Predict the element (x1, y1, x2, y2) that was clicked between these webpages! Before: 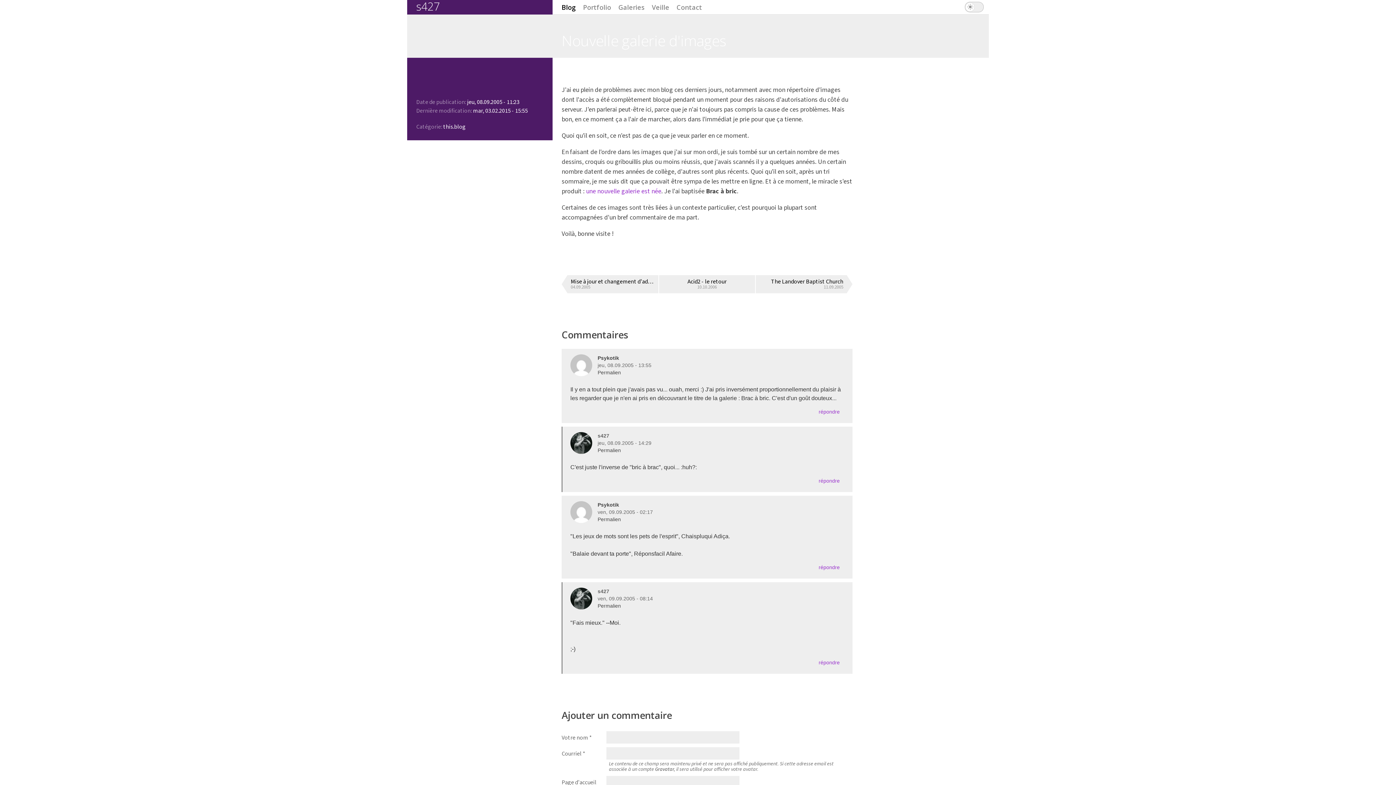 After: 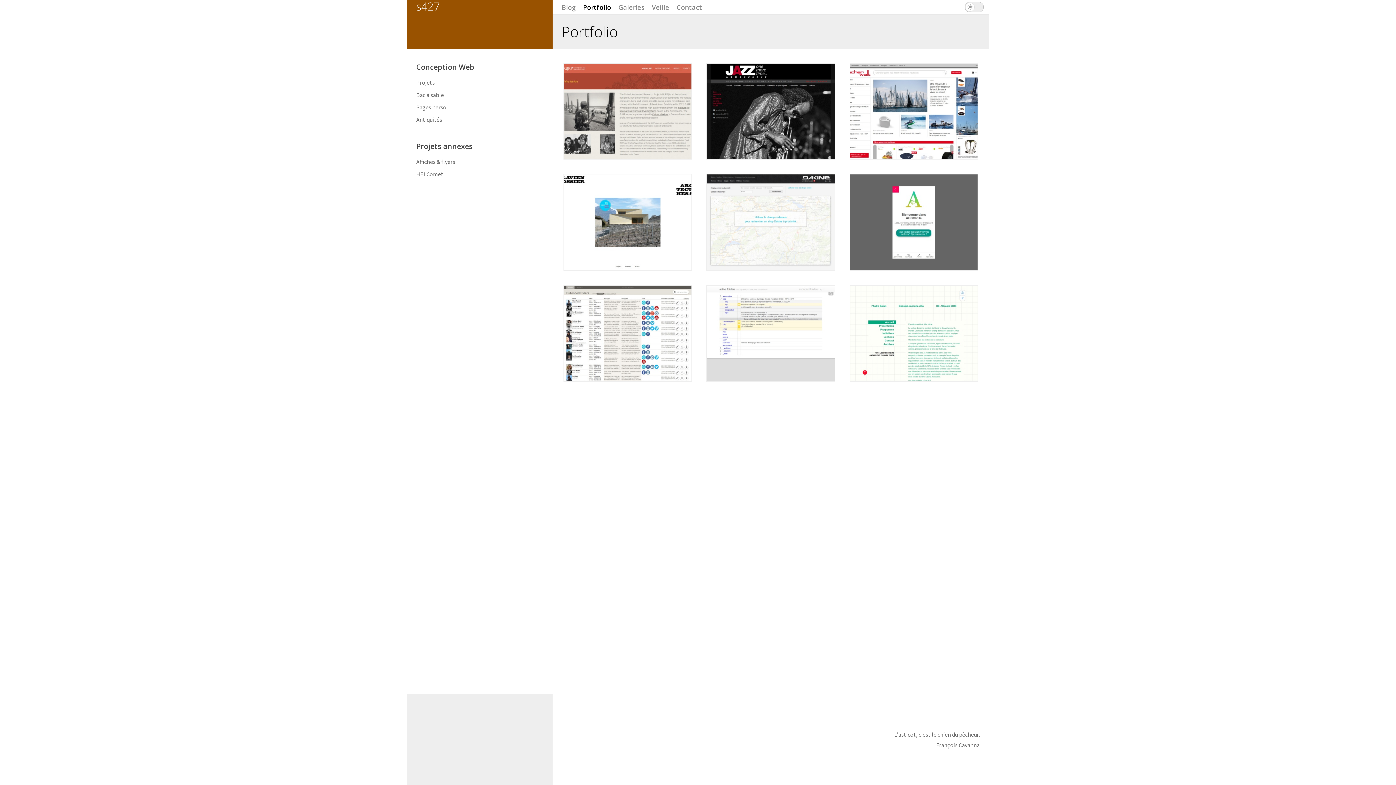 Action: label: Portfolio bbox: (579, 0, 614, 14)